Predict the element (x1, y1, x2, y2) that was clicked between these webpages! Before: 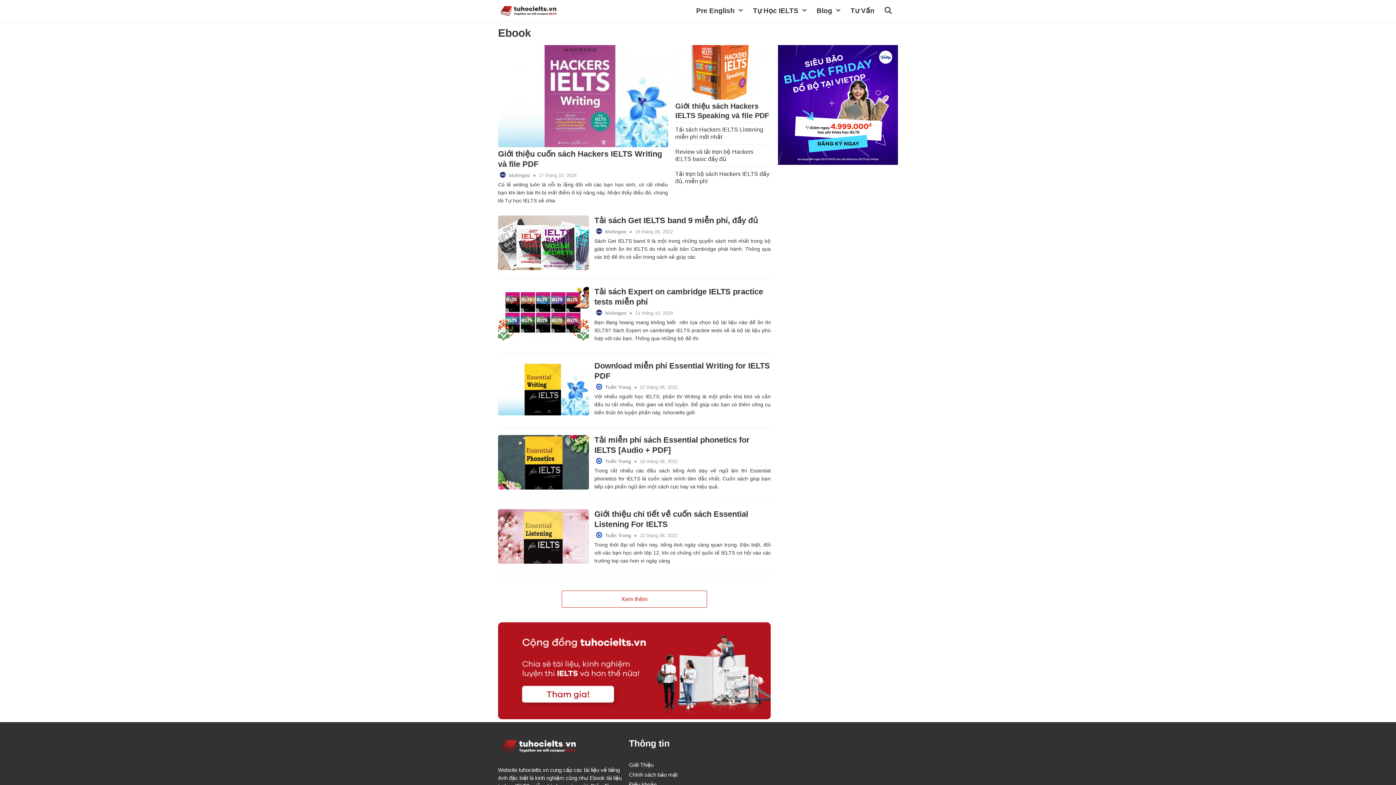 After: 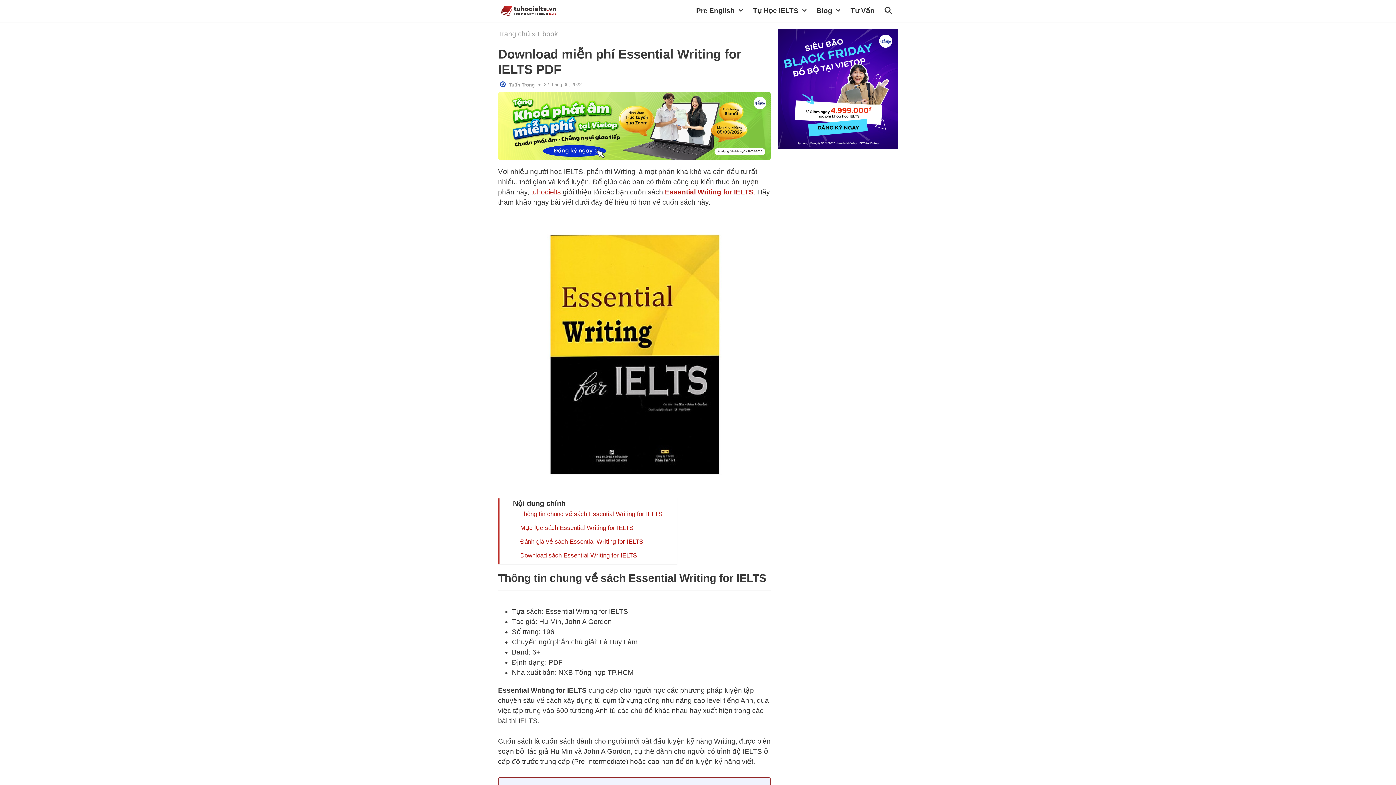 Action: bbox: (498, 360, 770, 381) label: Download miễn phí Essential Writing for IELTS PDF